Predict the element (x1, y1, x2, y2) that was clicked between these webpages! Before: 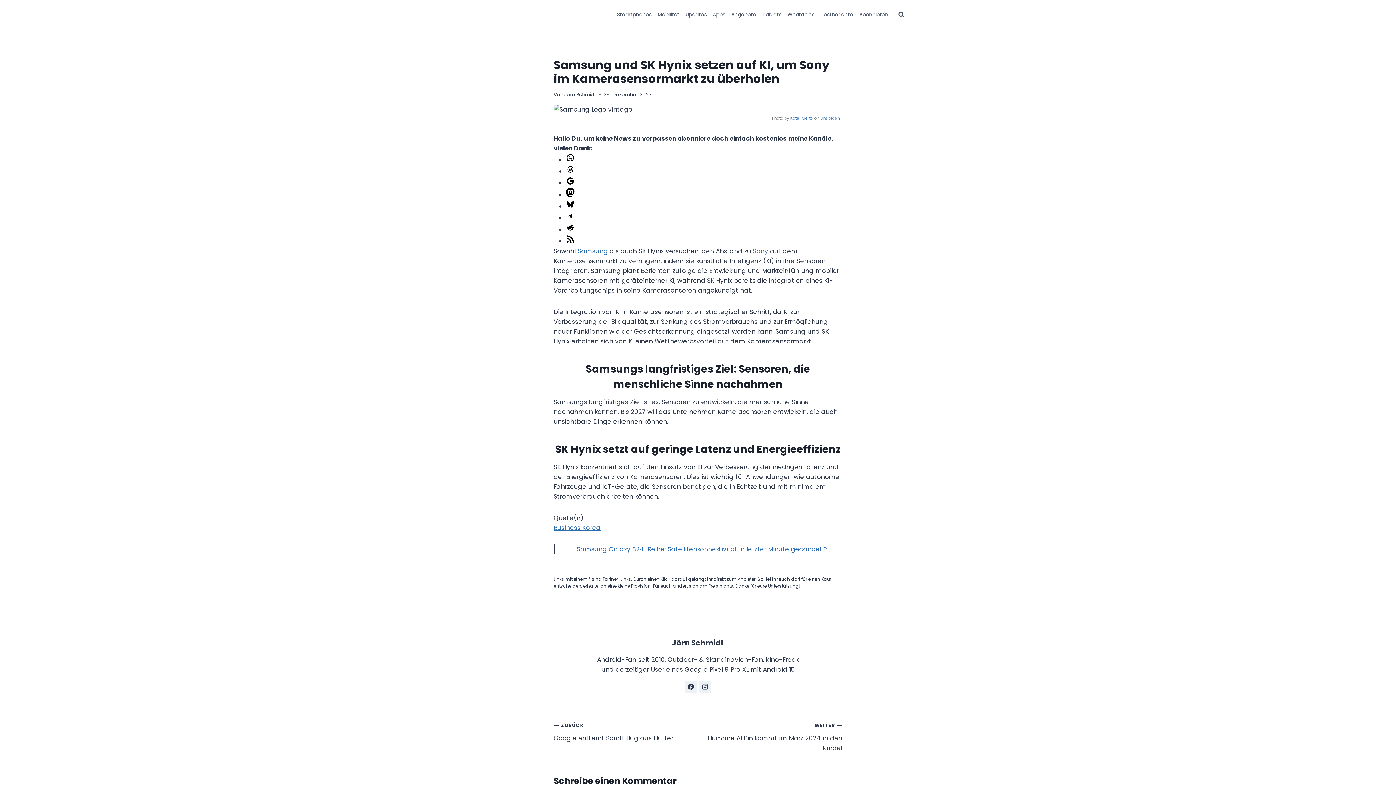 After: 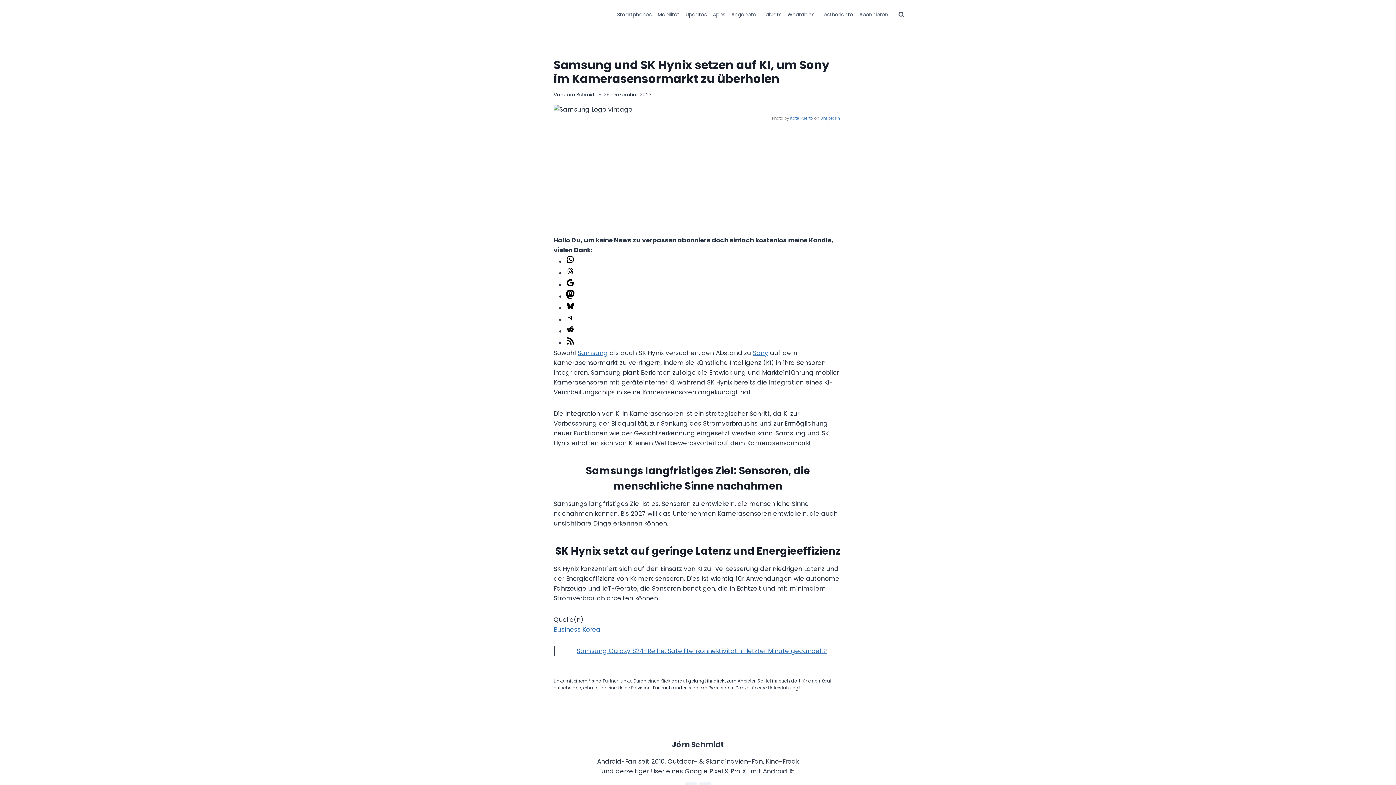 Action: label: Business Korea bbox: (553, 523, 600, 532)